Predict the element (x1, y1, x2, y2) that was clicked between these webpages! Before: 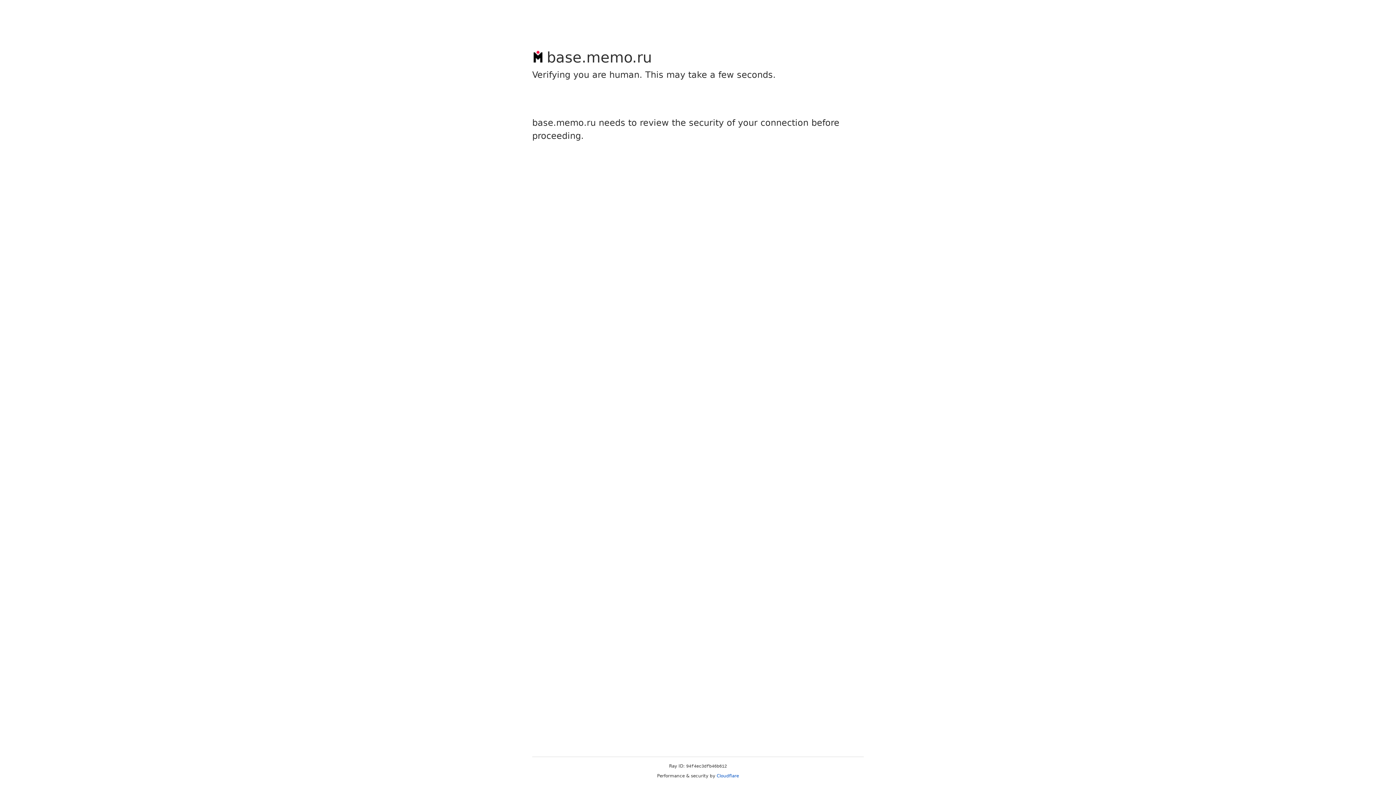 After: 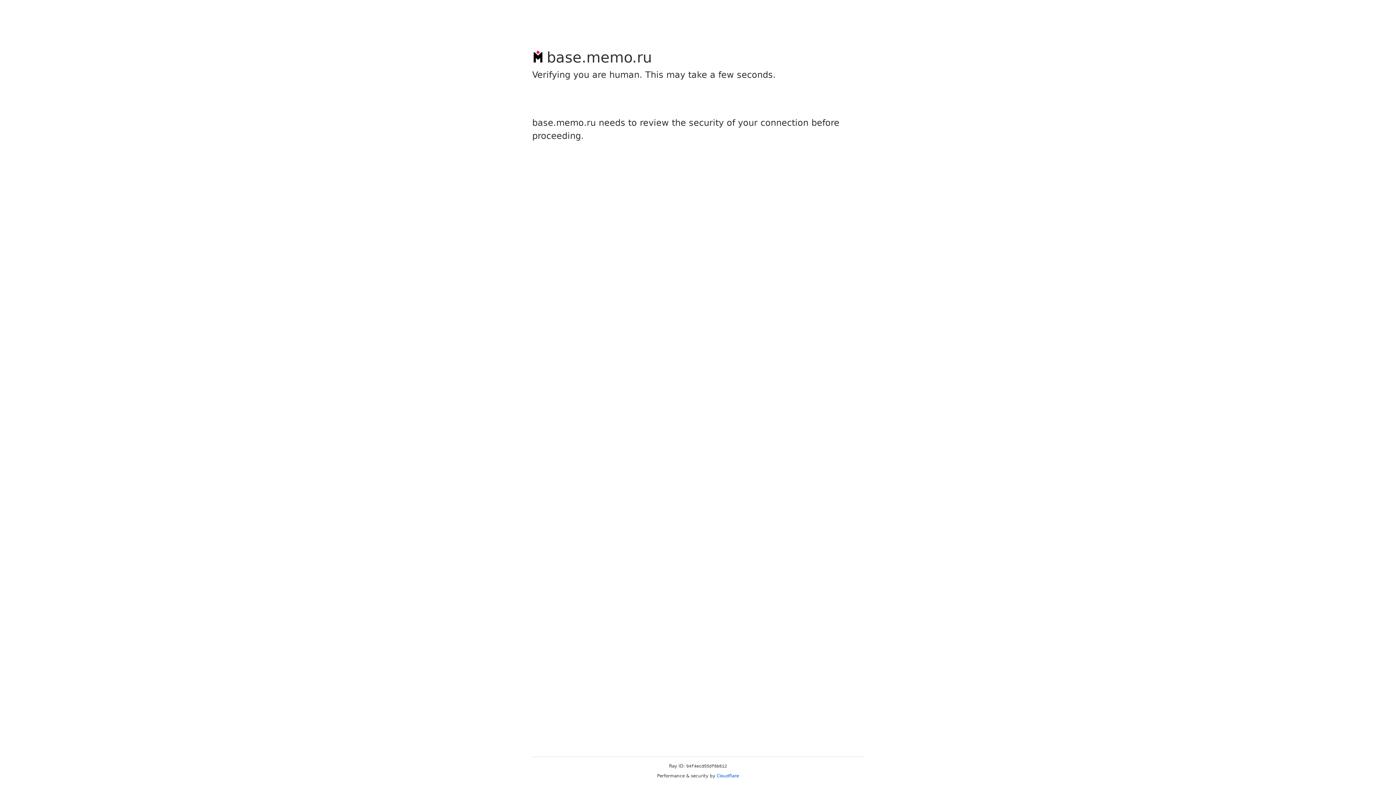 Action: label: Cloudflare bbox: (716, 773, 739, 778)